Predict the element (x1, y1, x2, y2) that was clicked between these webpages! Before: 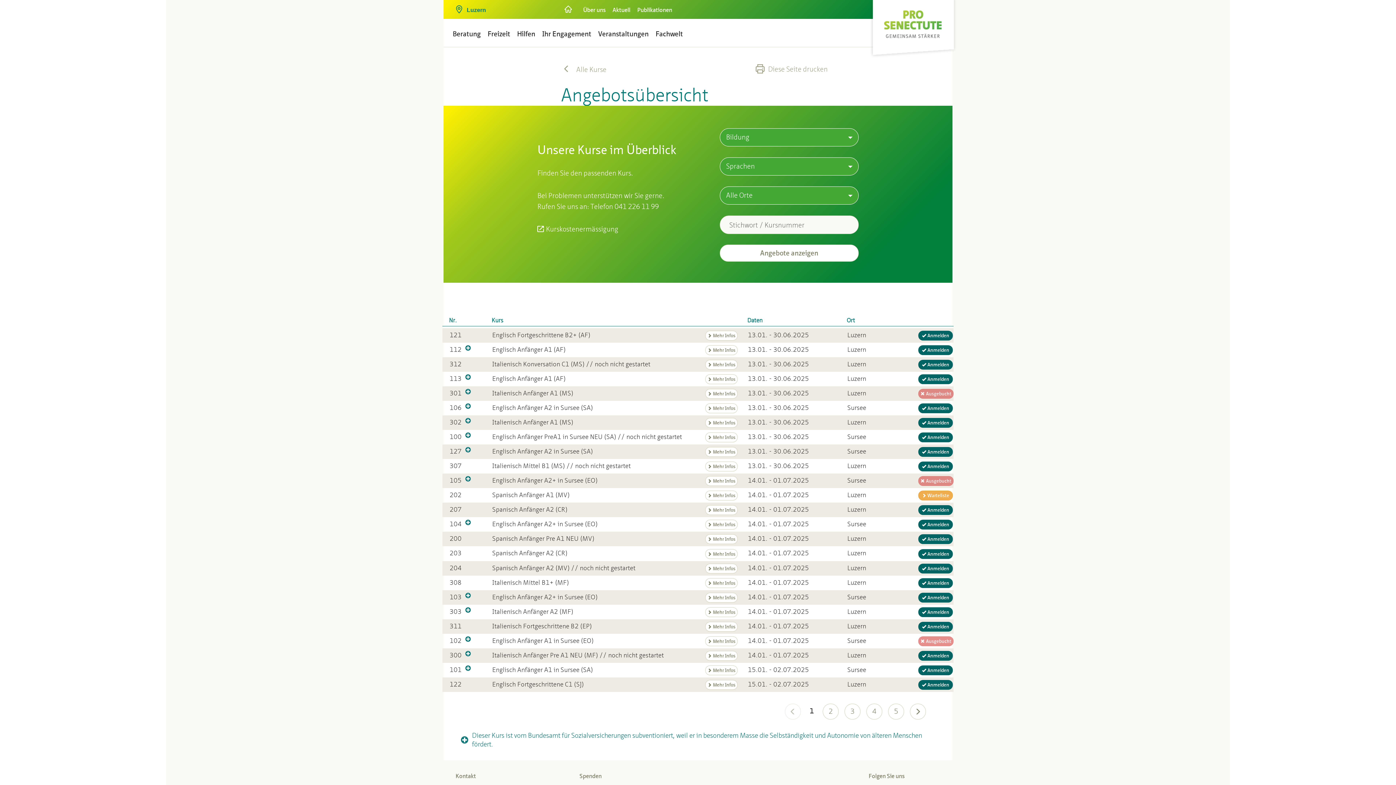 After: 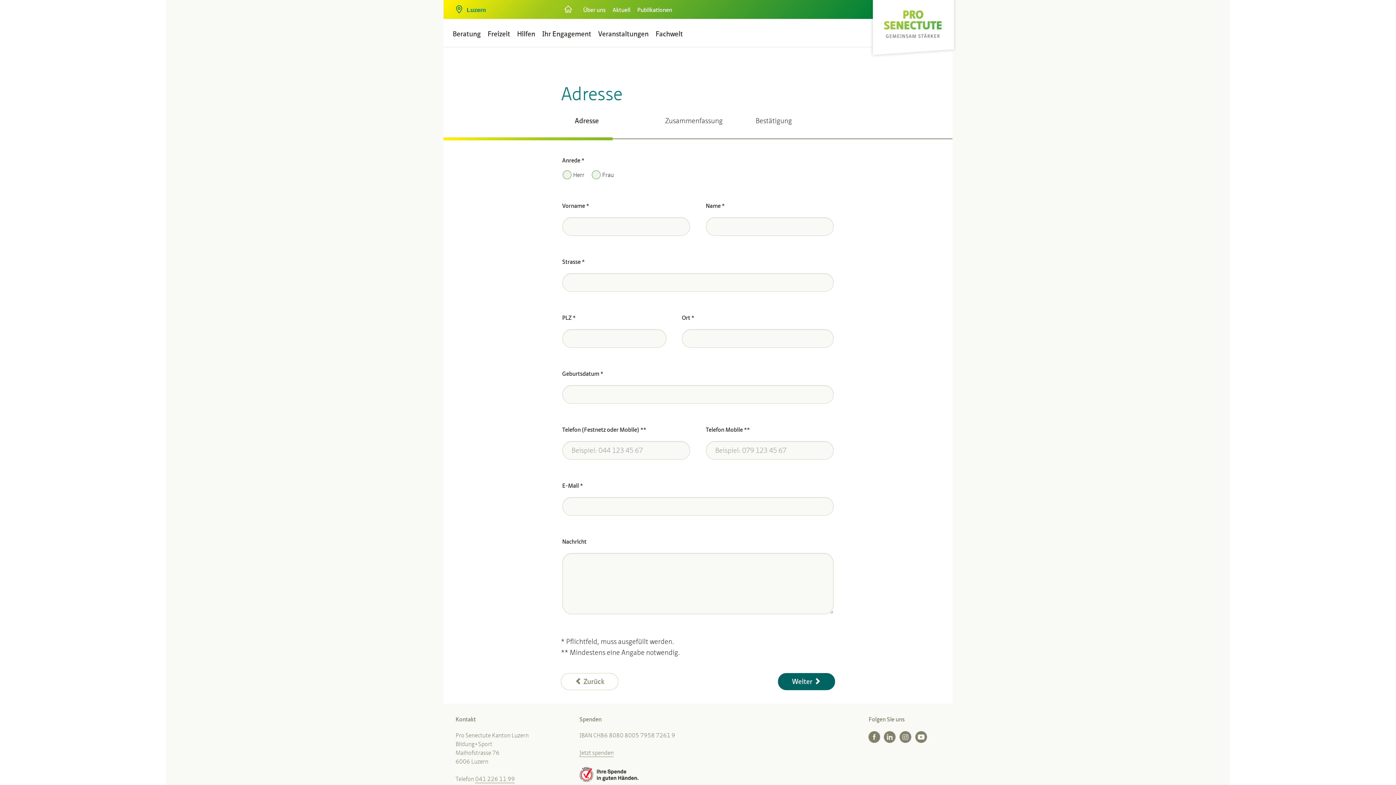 Action: label:  Anmelden bbox: (918, 520, 953, 529)